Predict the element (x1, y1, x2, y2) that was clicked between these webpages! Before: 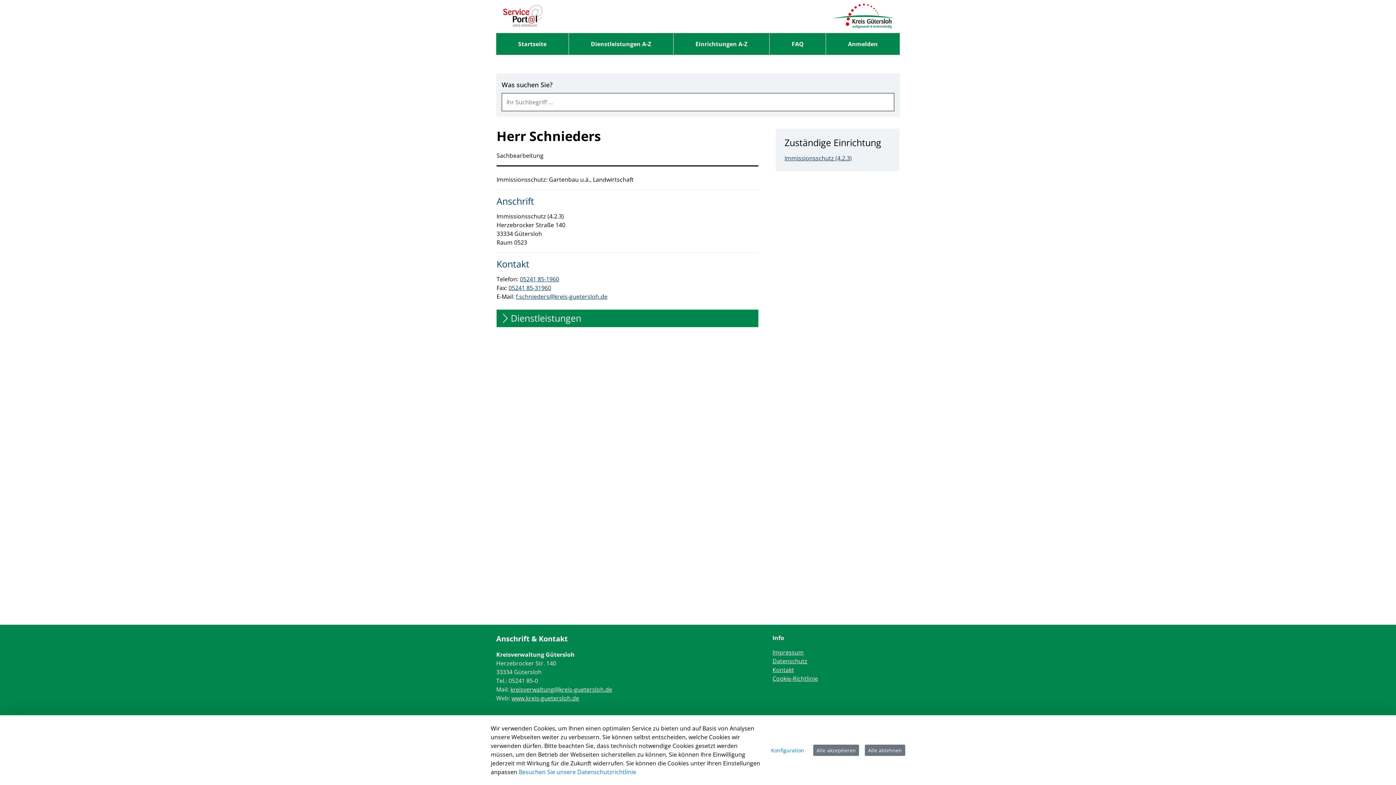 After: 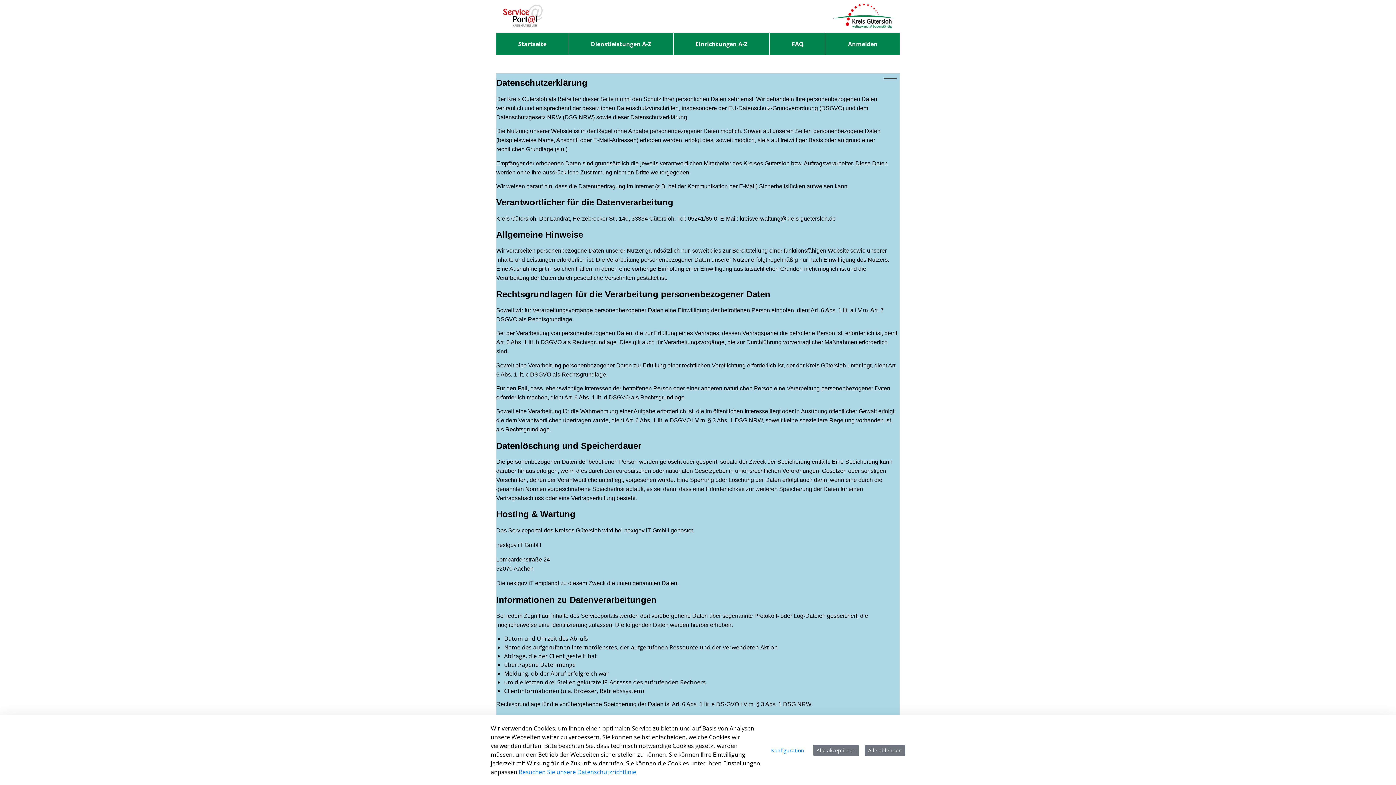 Action: label: Datenschutz bbox: (772, 657, 807, 665)